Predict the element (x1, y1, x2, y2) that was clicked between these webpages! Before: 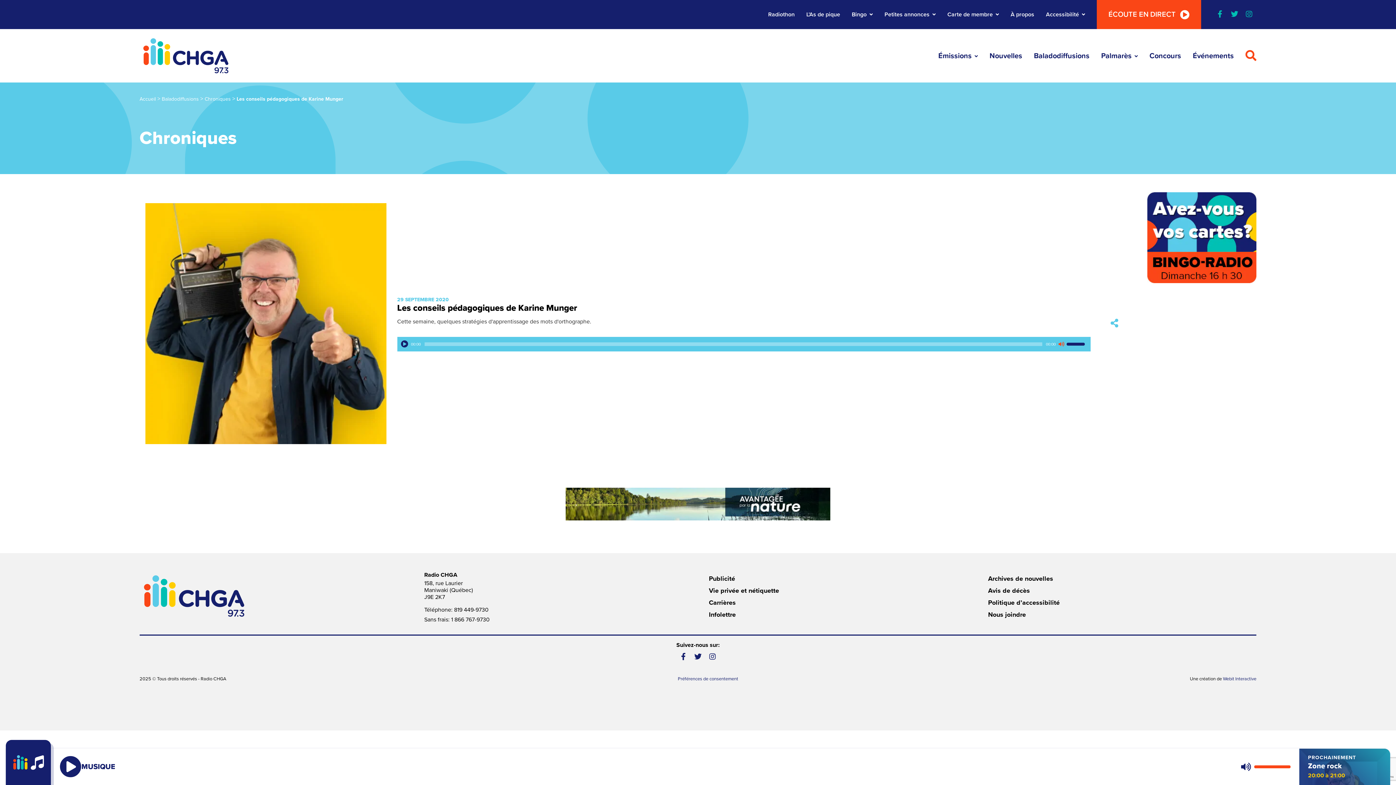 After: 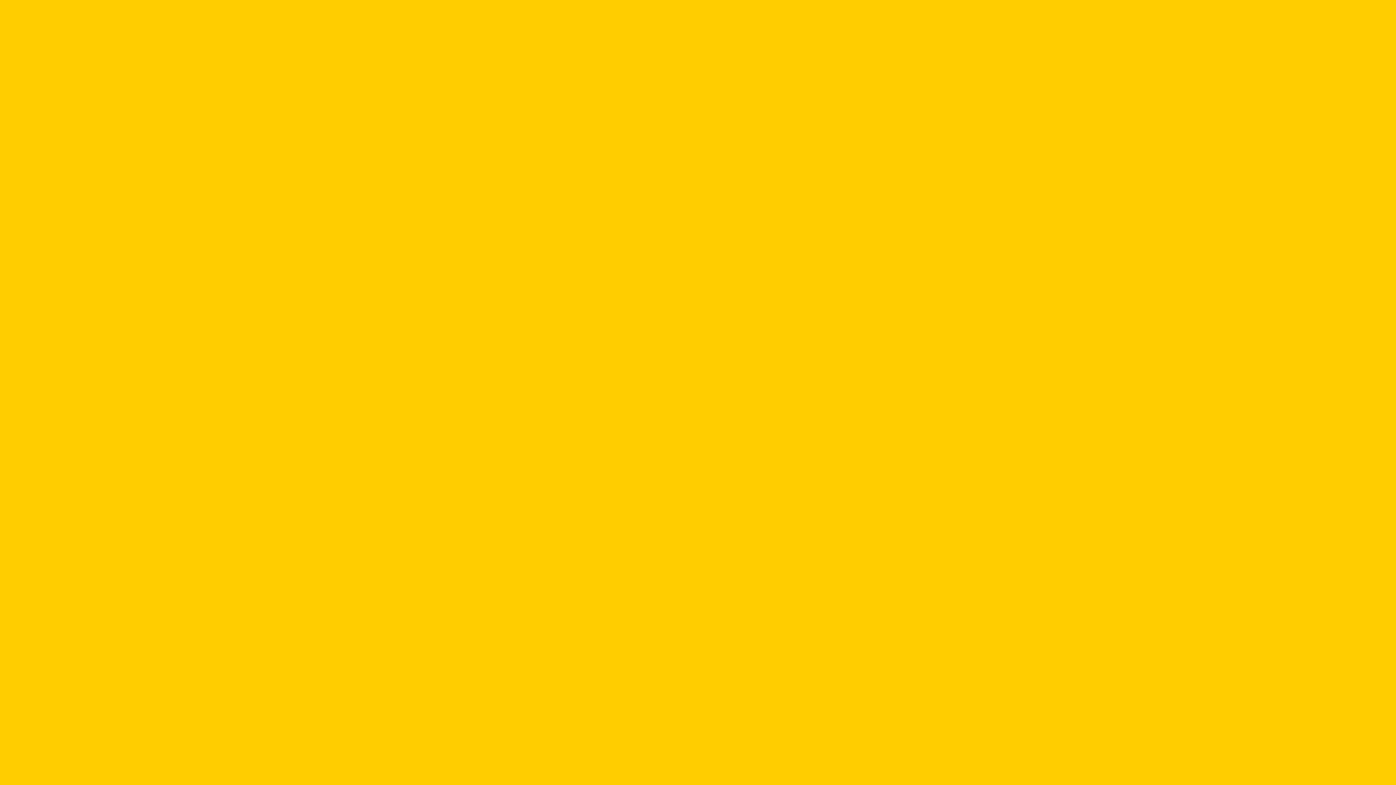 Action: bbox: (988, 574, 1053, 582) label: Archives de nouvelles